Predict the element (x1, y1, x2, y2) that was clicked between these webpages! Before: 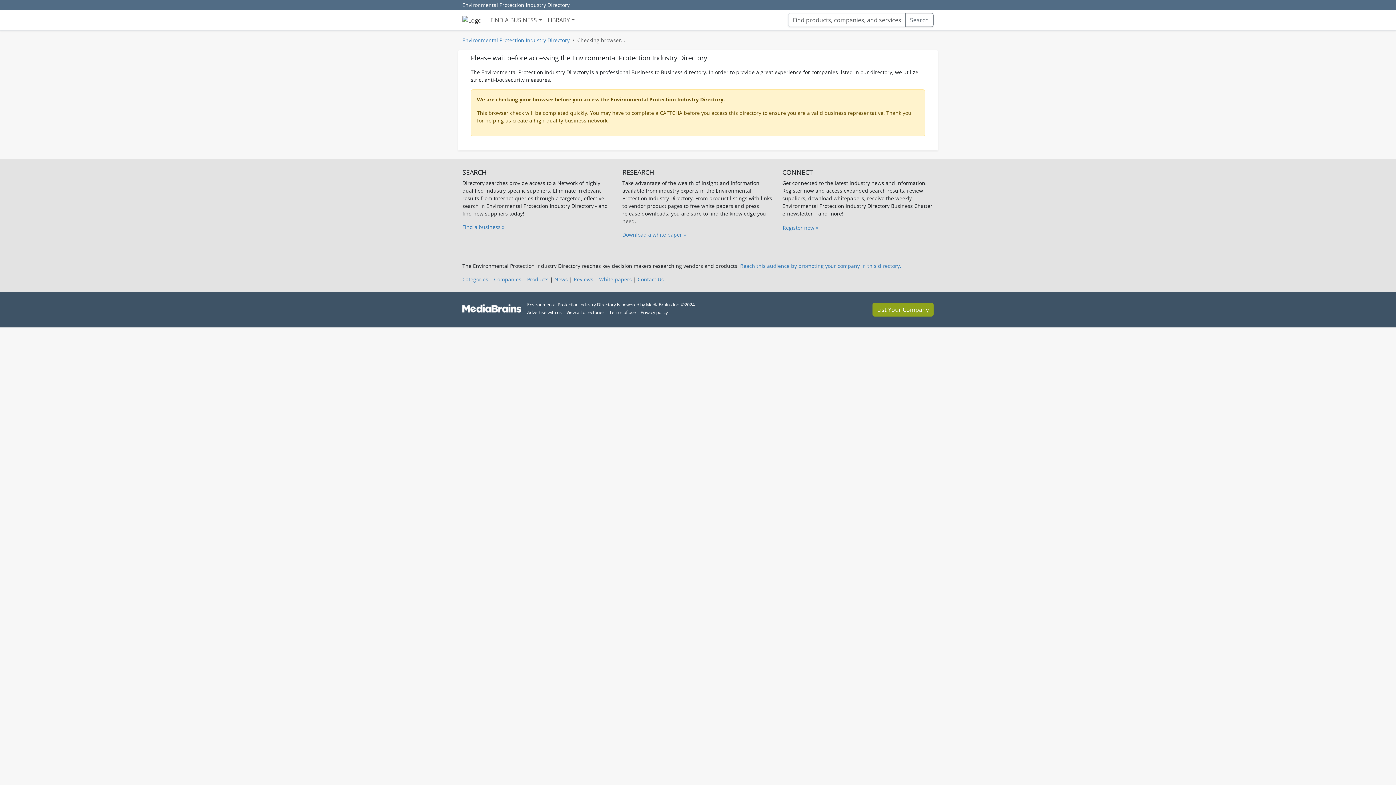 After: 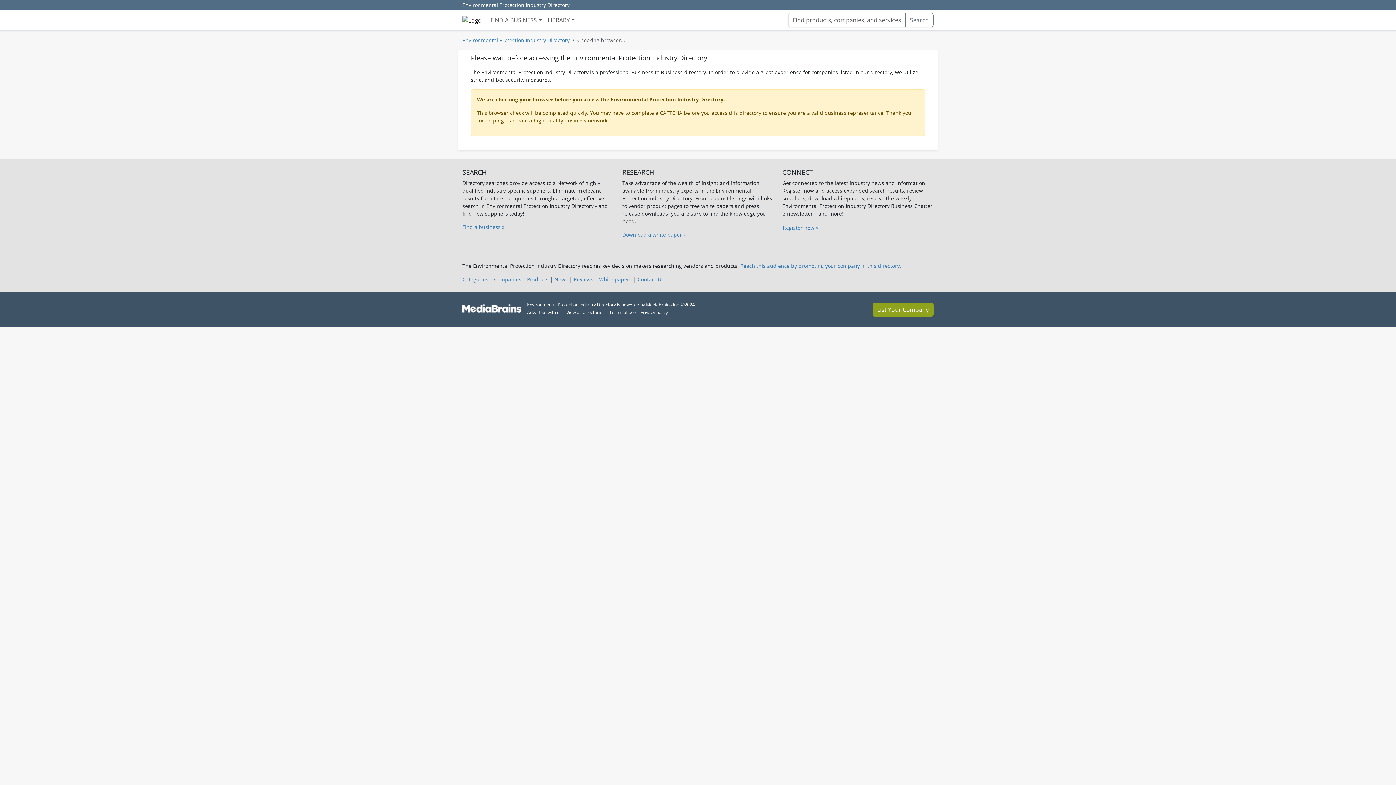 Action: bbox: (740, 262, 901, 269) label: Reach this audience by promoting your company in this directory.